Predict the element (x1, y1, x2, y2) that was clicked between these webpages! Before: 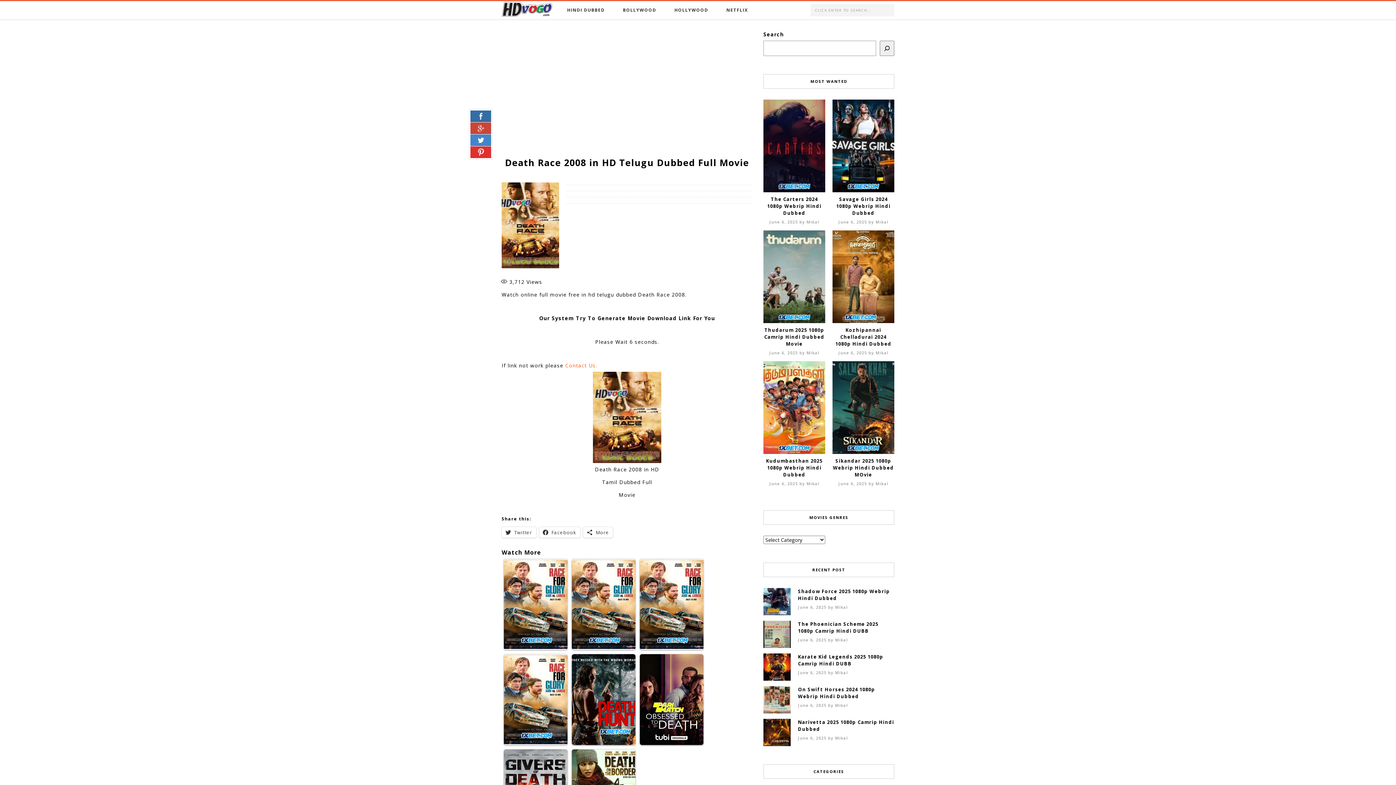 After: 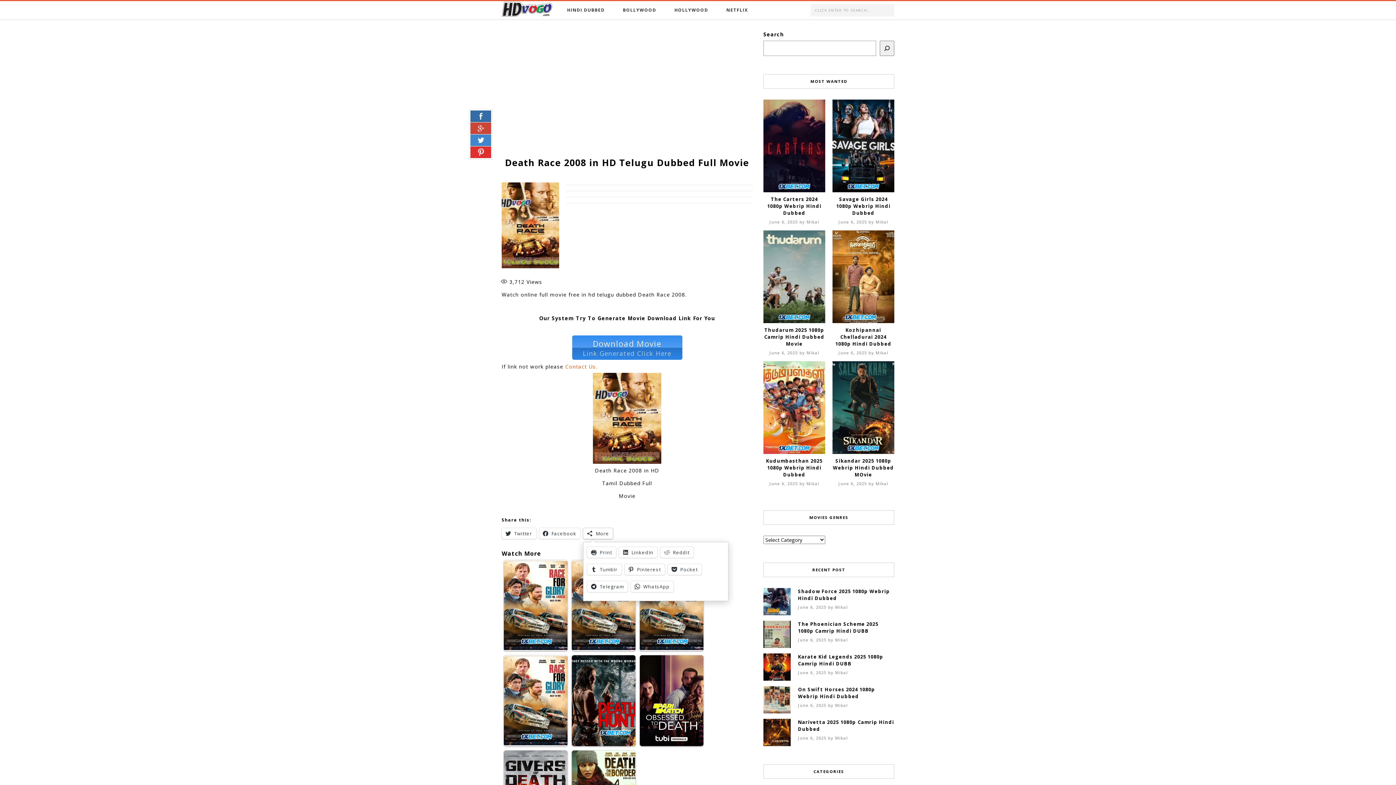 Action: bbox: (583, 527, 613, 538) label: More